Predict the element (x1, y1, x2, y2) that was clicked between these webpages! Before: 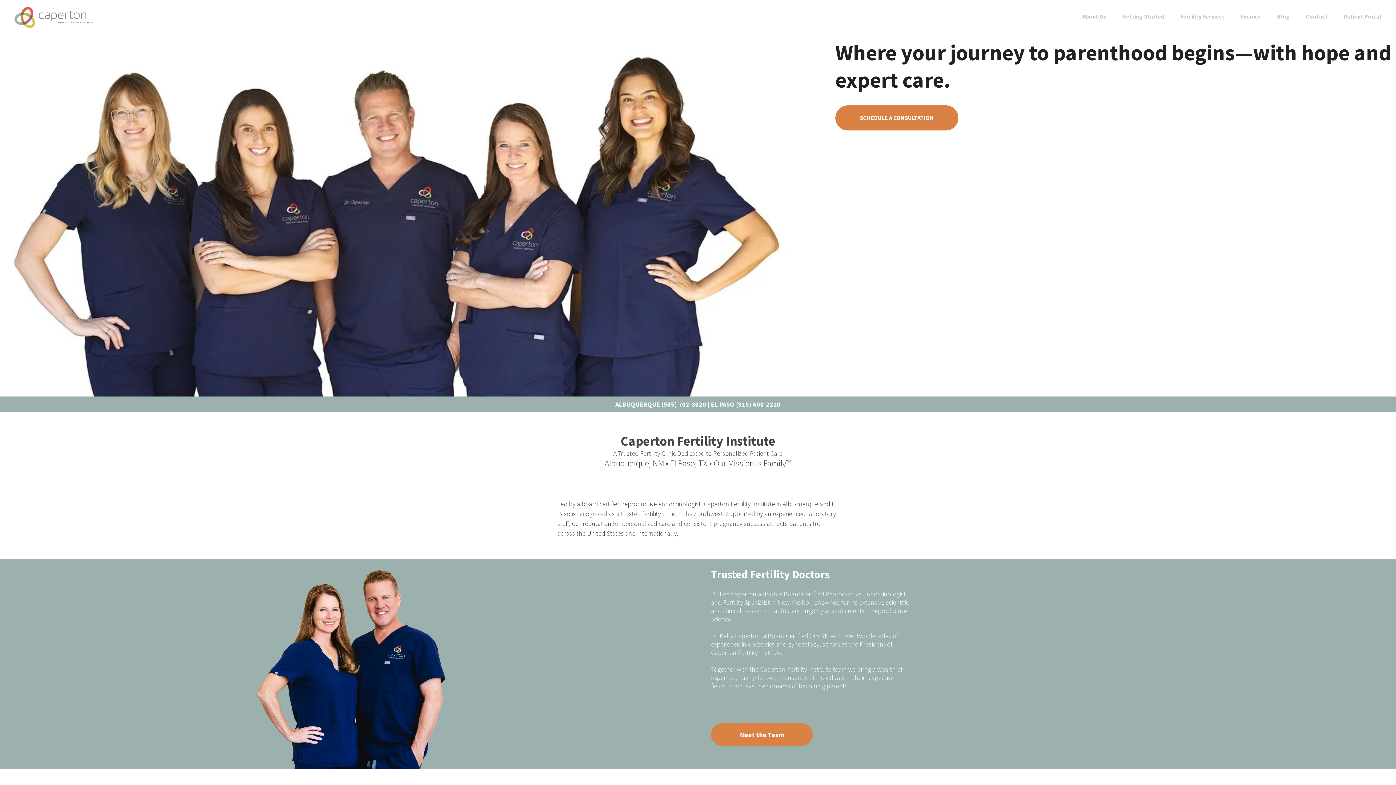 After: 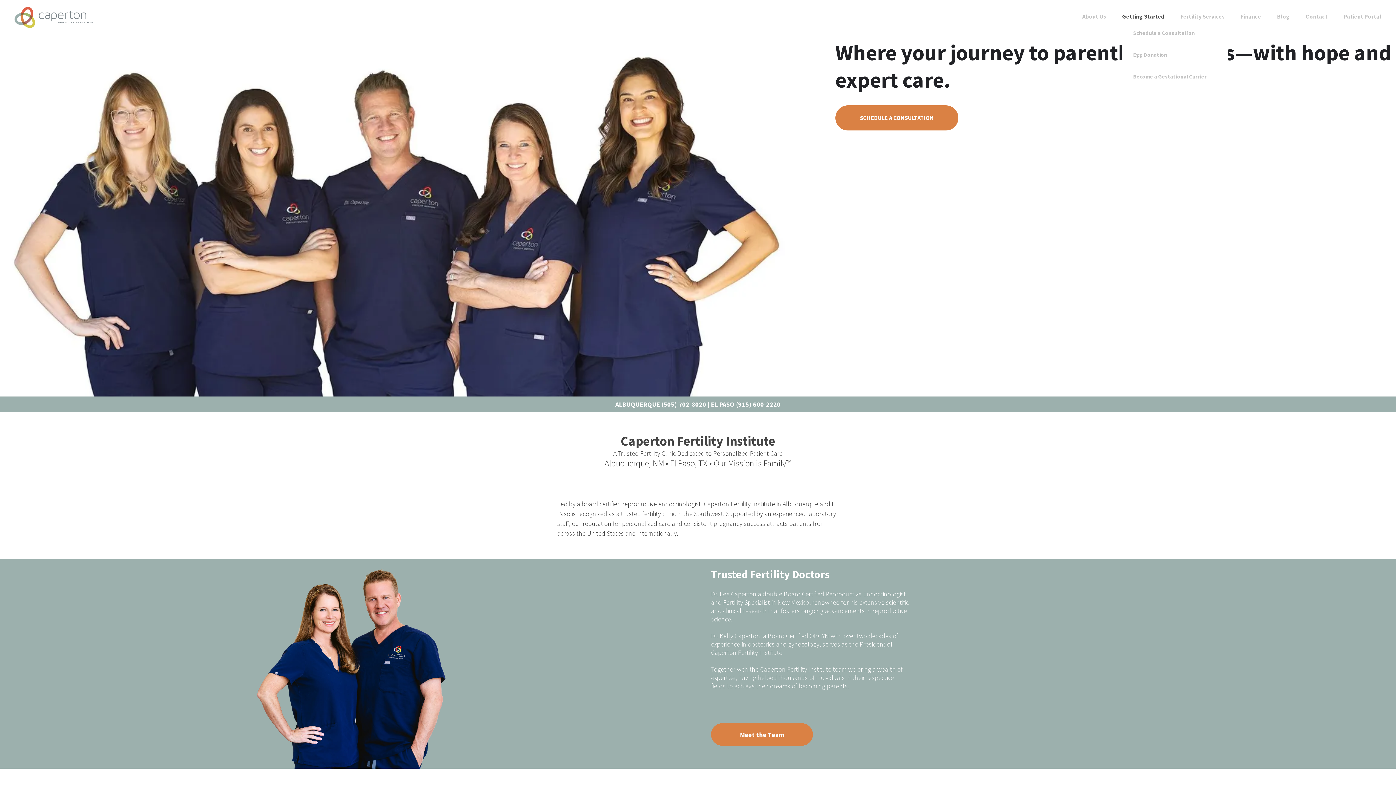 Action: bbox: (1122, 12, 1164, 20) label: Getting Started